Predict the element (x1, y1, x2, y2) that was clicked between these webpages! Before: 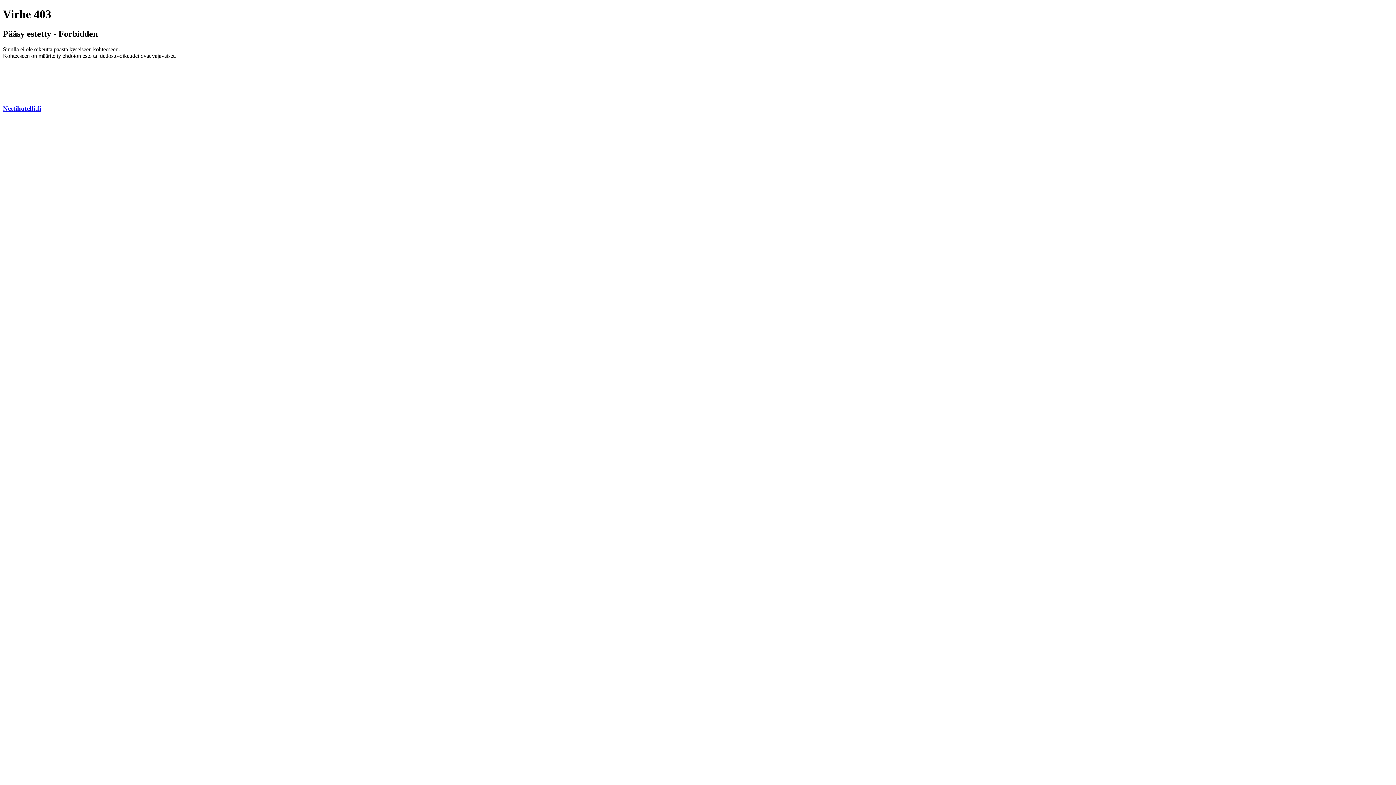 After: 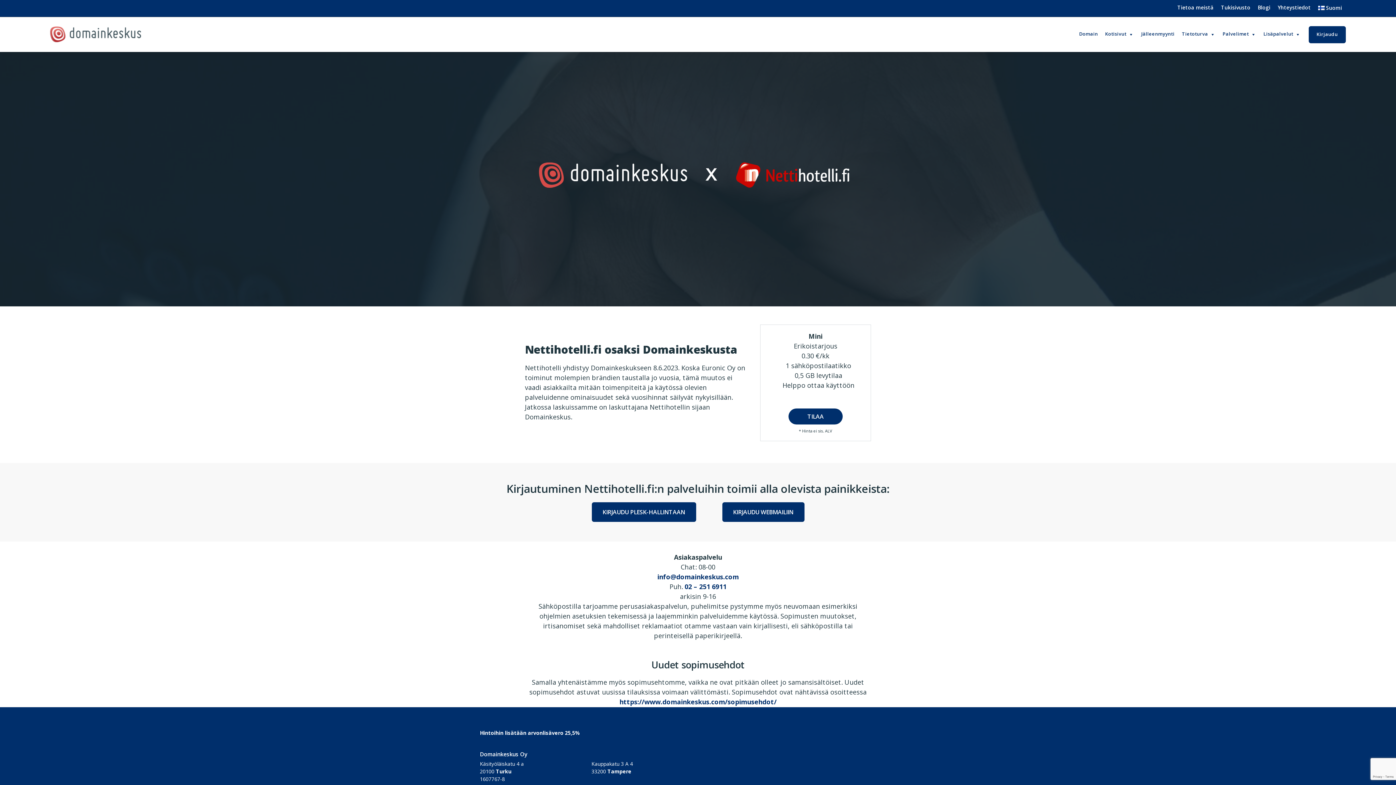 Action: label: Nettihotelli.fi bbox: (2, 104, 41, 112)